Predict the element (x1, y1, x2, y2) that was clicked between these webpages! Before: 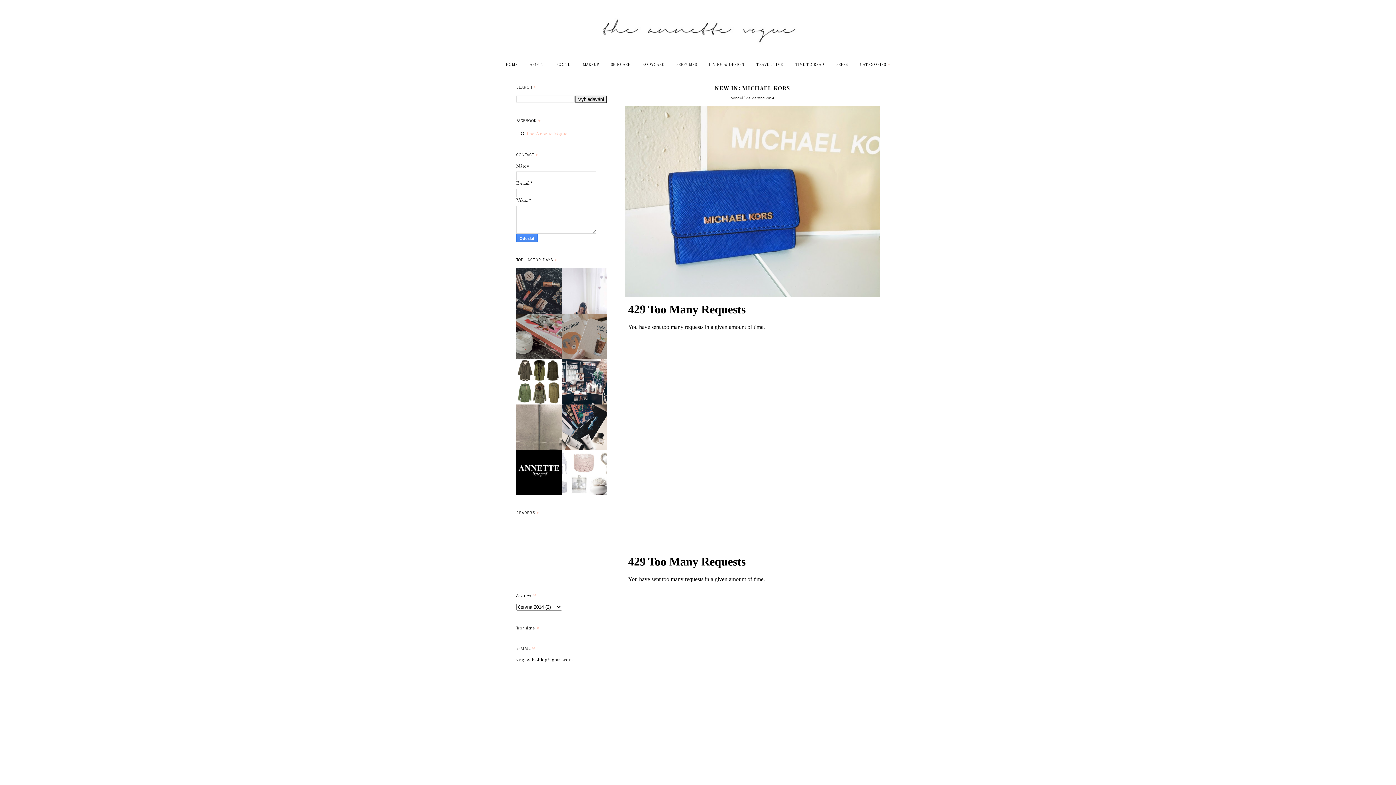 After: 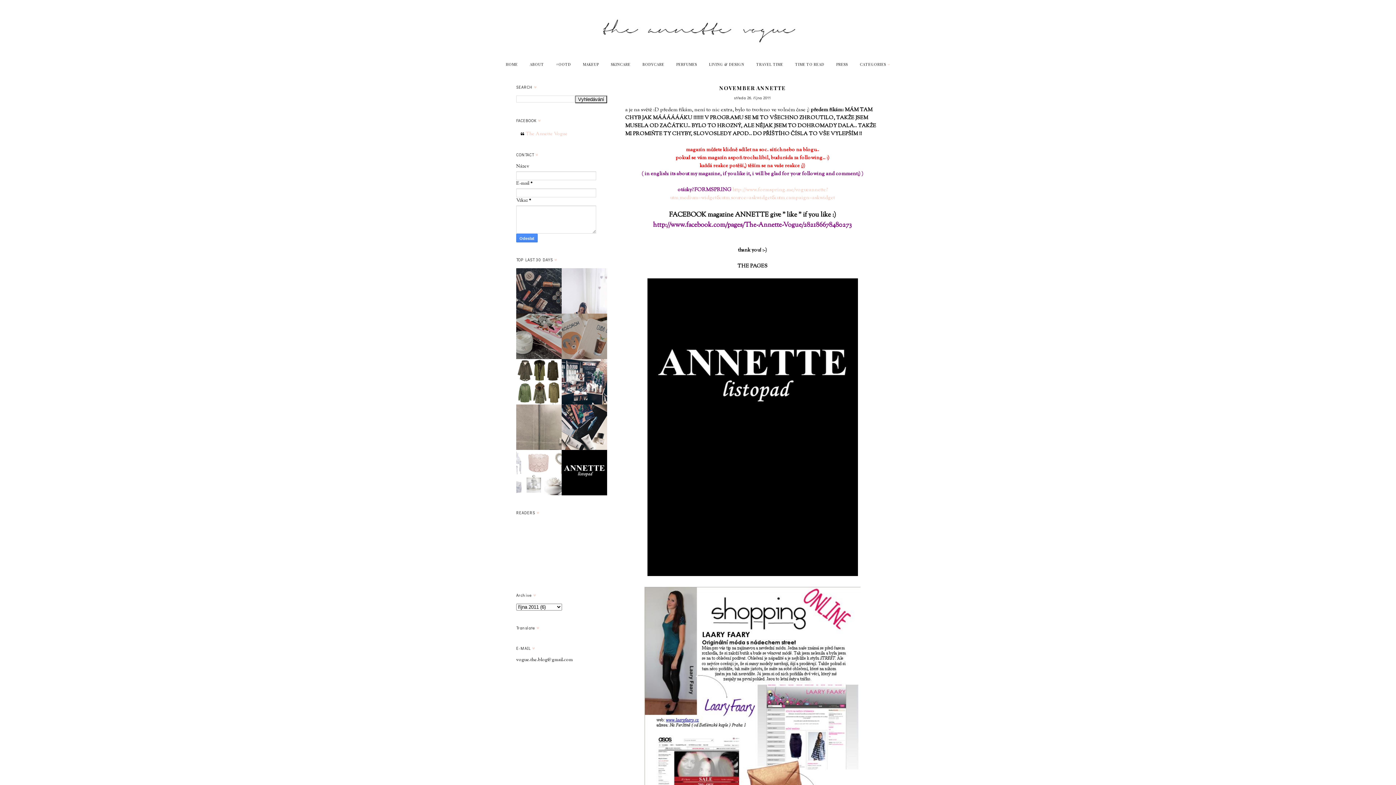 Action: bbox: (516, 450, 561, 495) label: NOVEMBER ANNETTE